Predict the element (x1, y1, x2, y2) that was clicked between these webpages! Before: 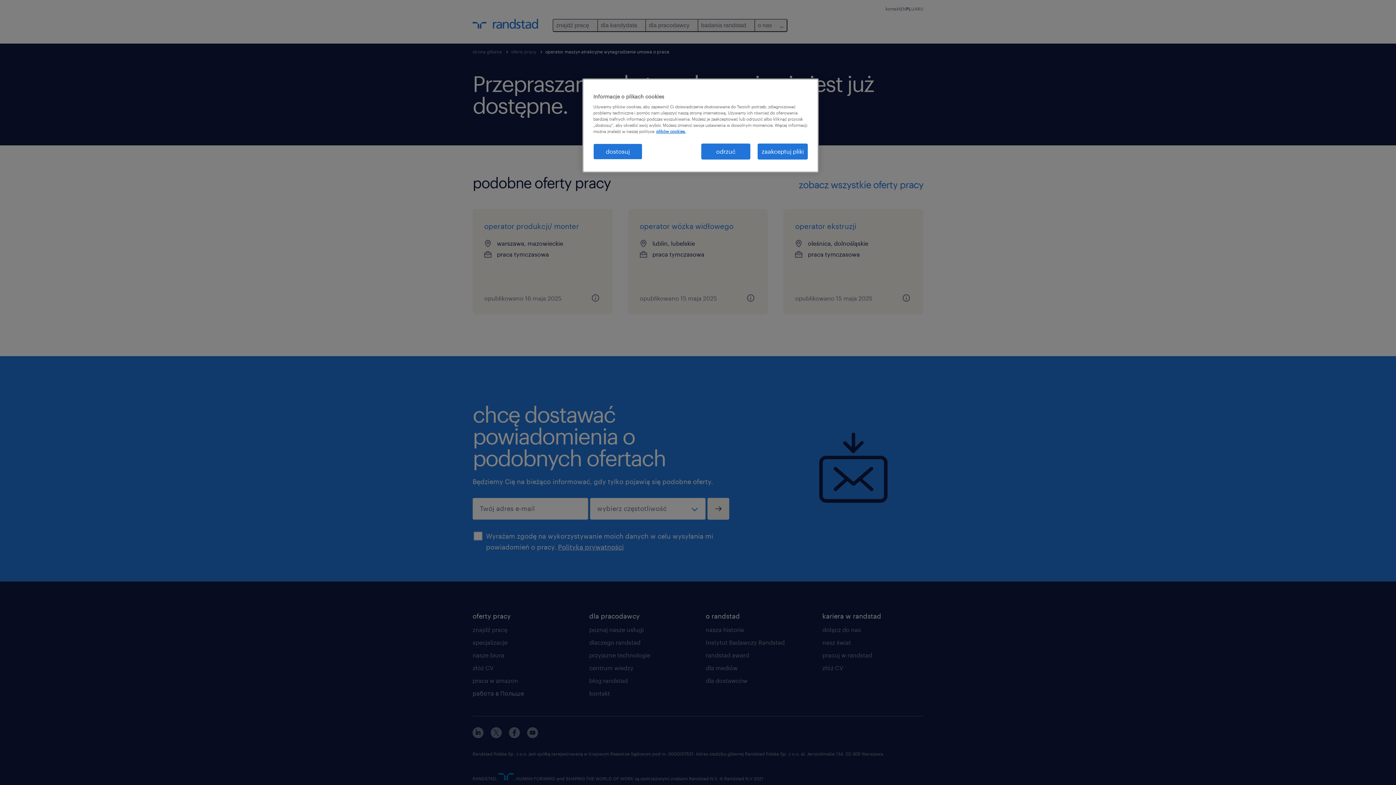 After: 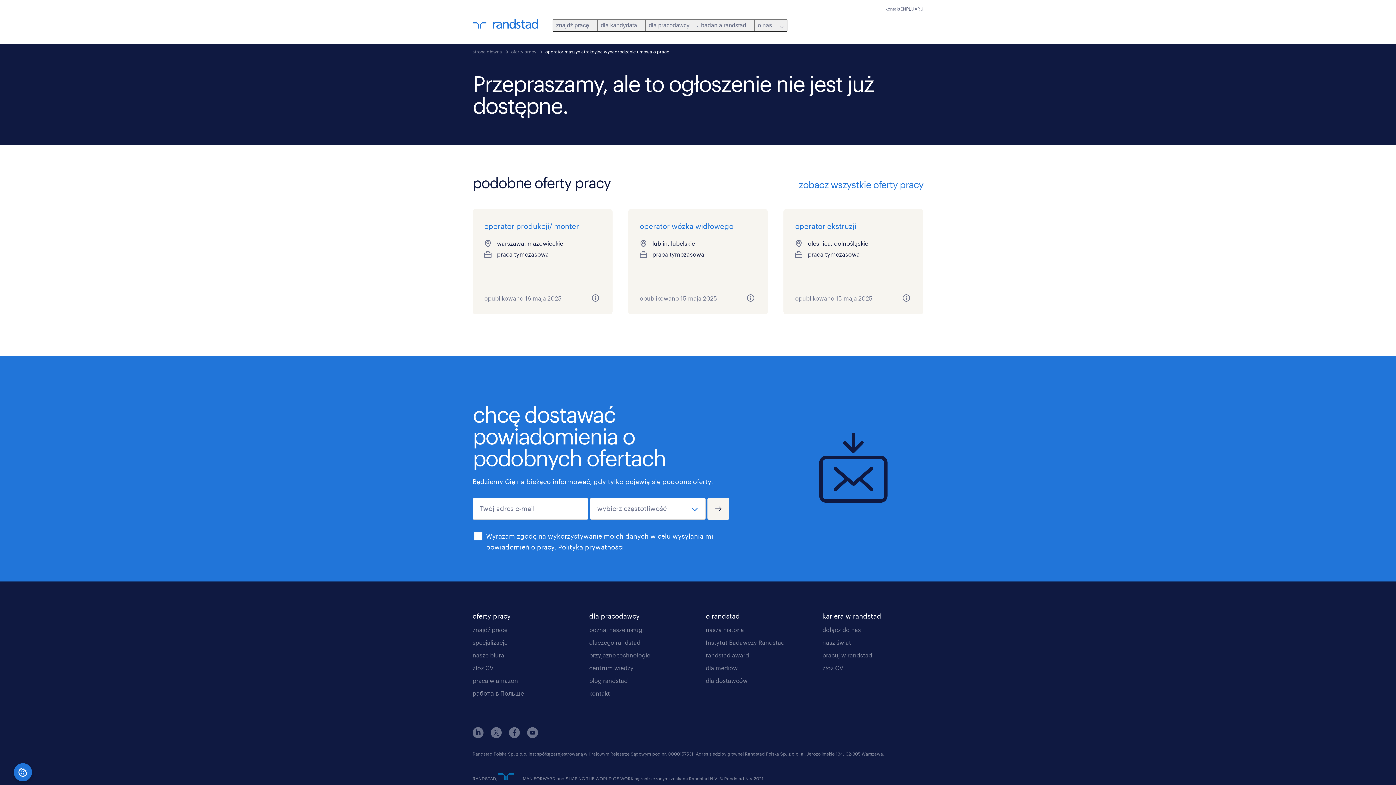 Action: bbox: (701, 143, 750, 159) label: odrzuć